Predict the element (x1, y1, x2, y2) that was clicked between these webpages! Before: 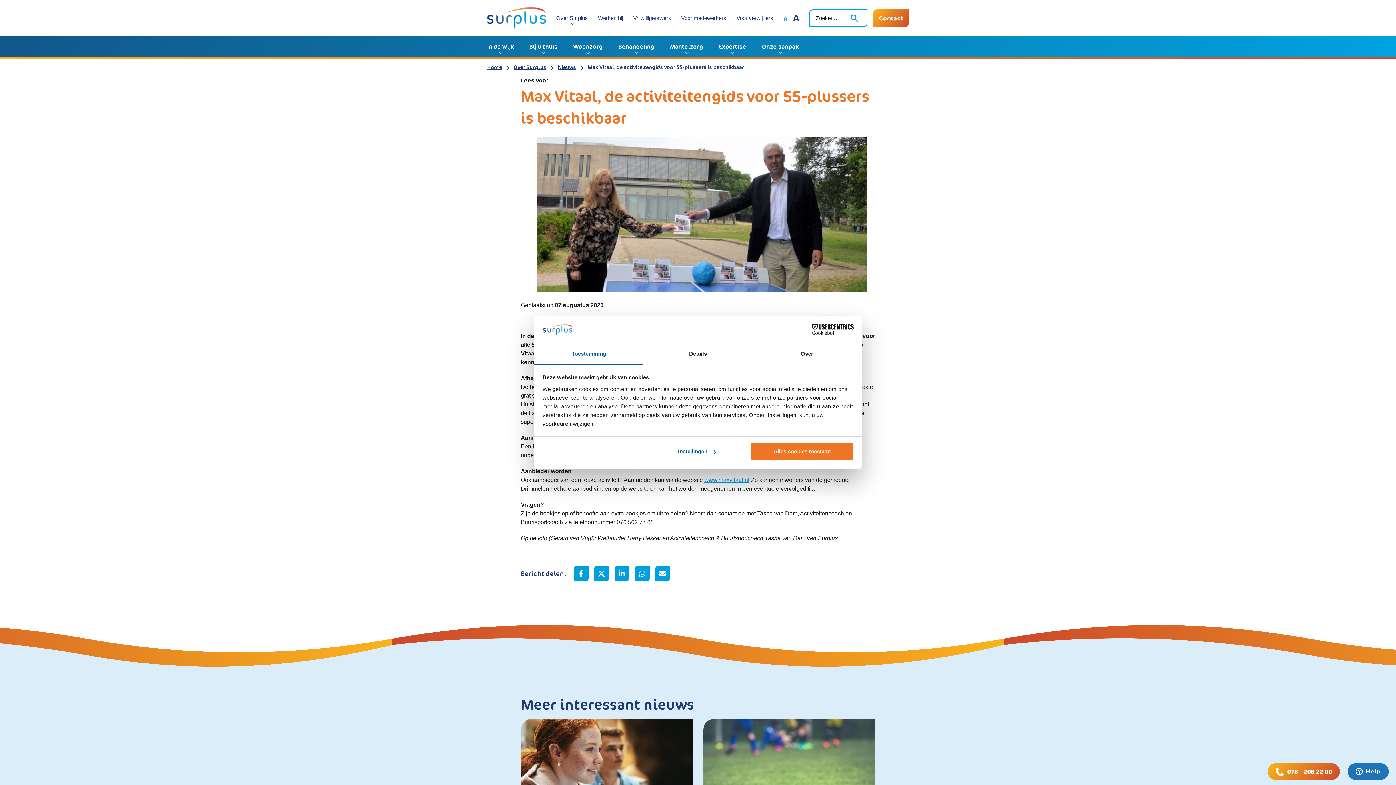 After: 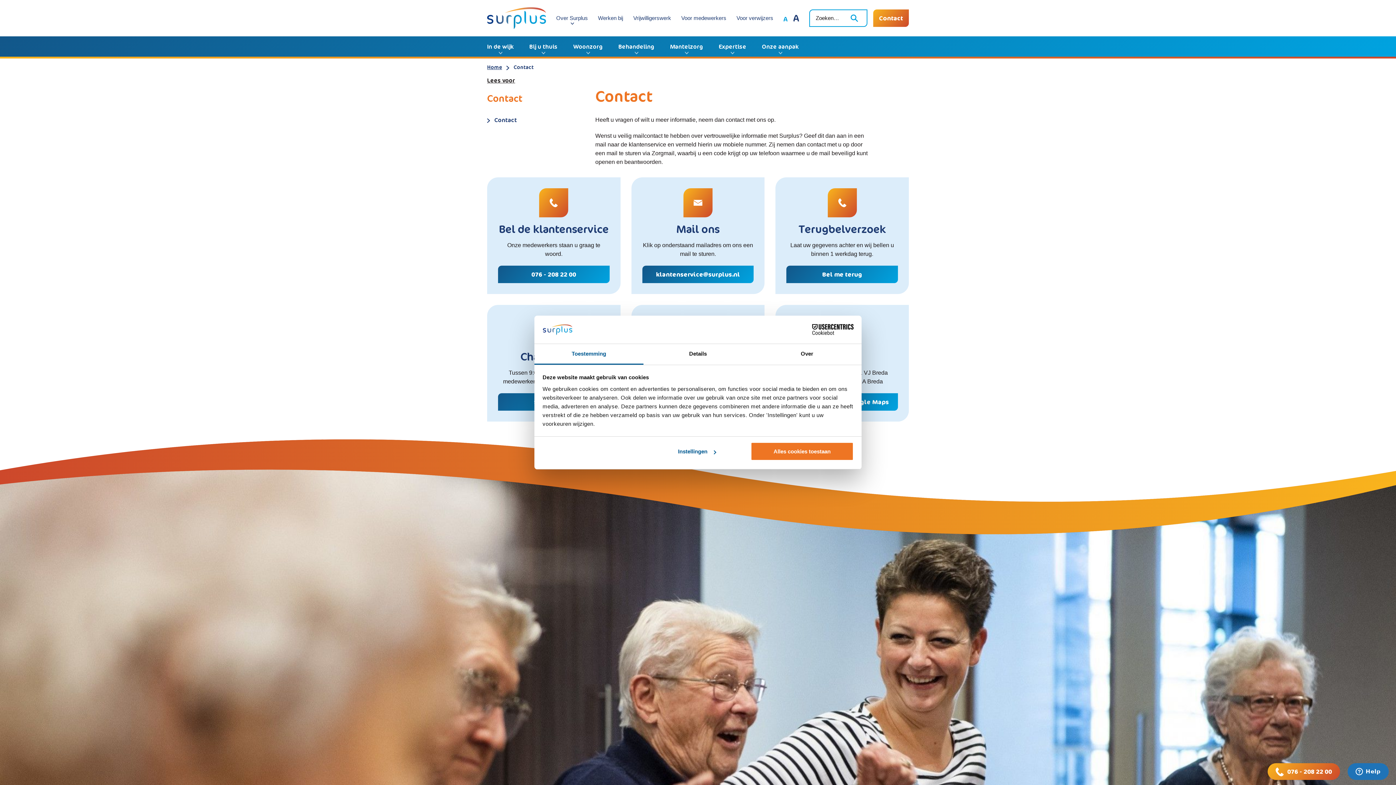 Action: label: Contact bbox: (873, 9, 909, 26)